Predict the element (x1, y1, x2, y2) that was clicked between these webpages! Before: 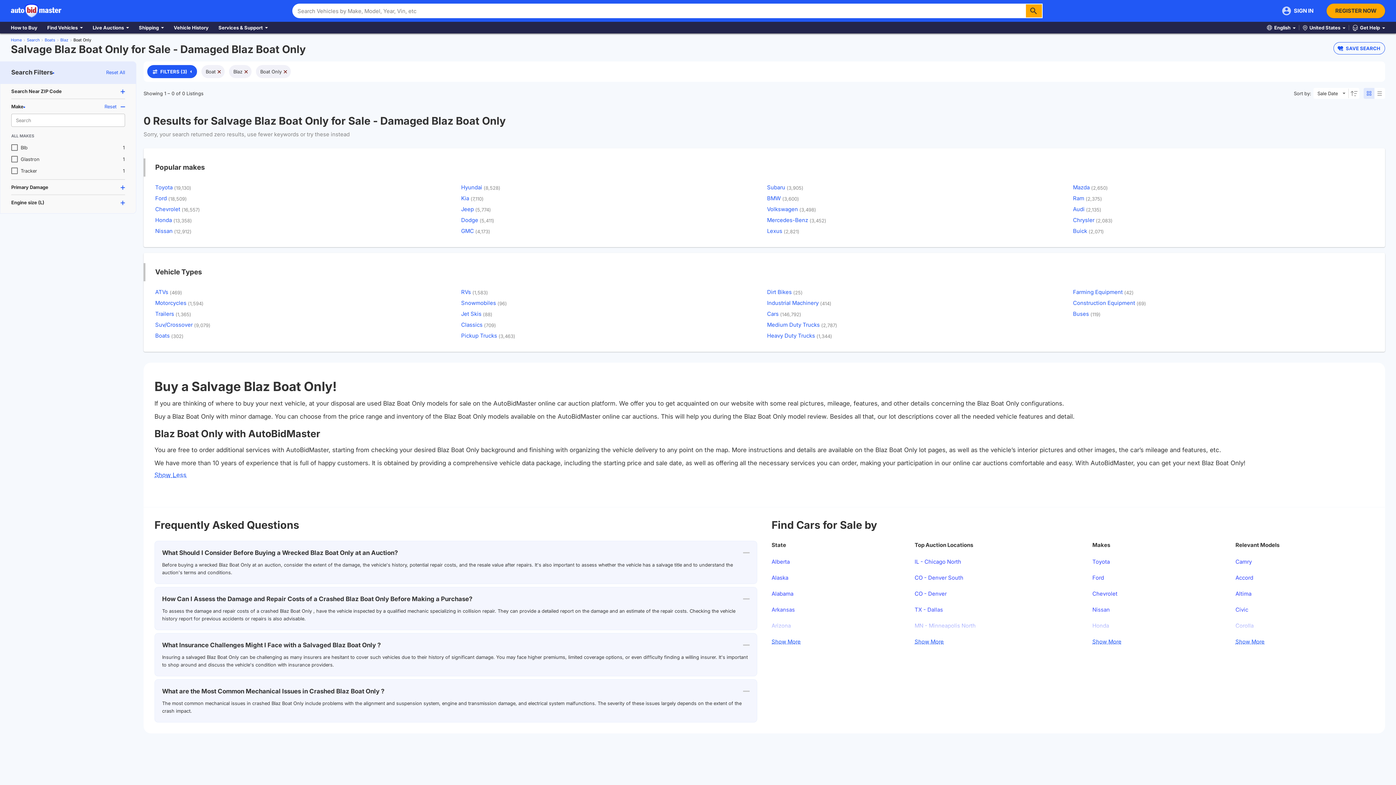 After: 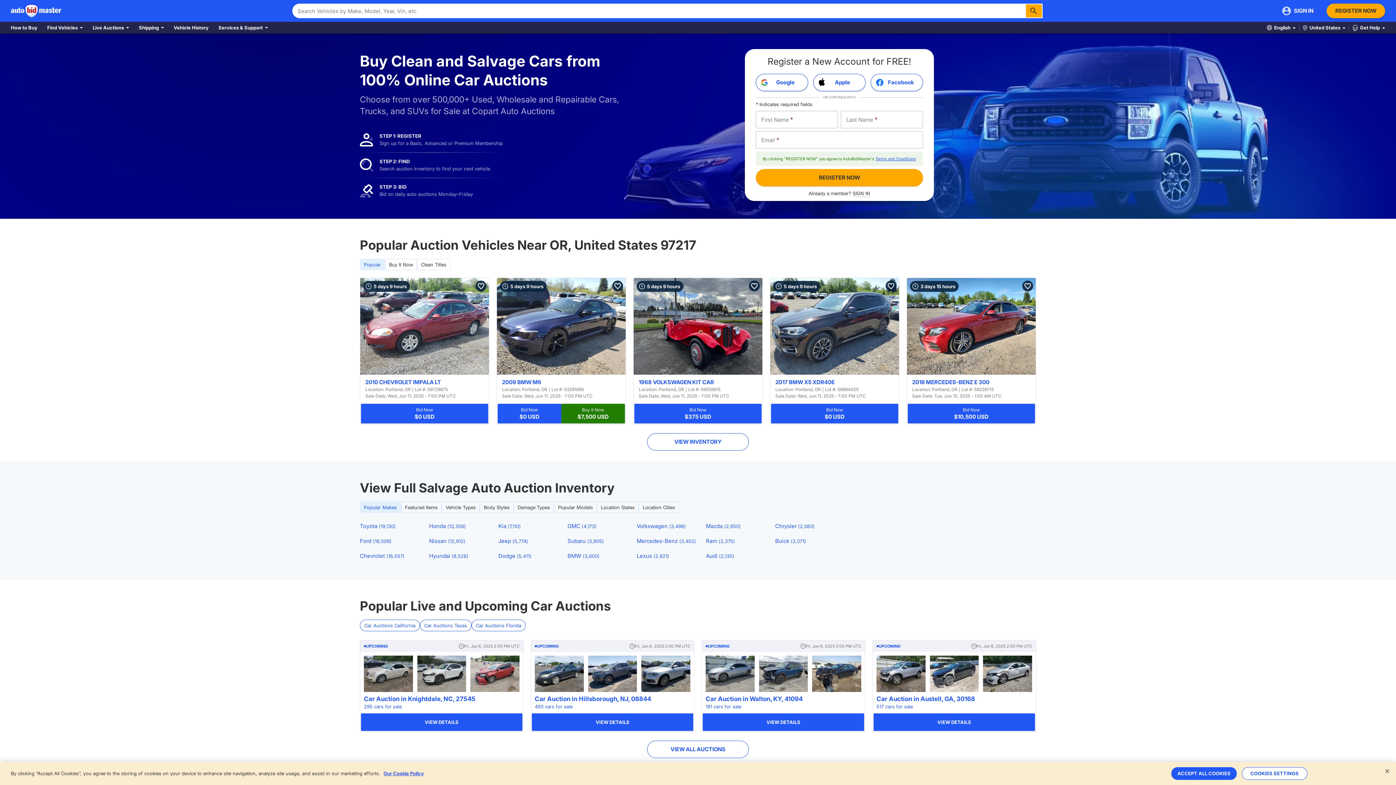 Action: bbox: (10, 36, 21, 43) label: Home